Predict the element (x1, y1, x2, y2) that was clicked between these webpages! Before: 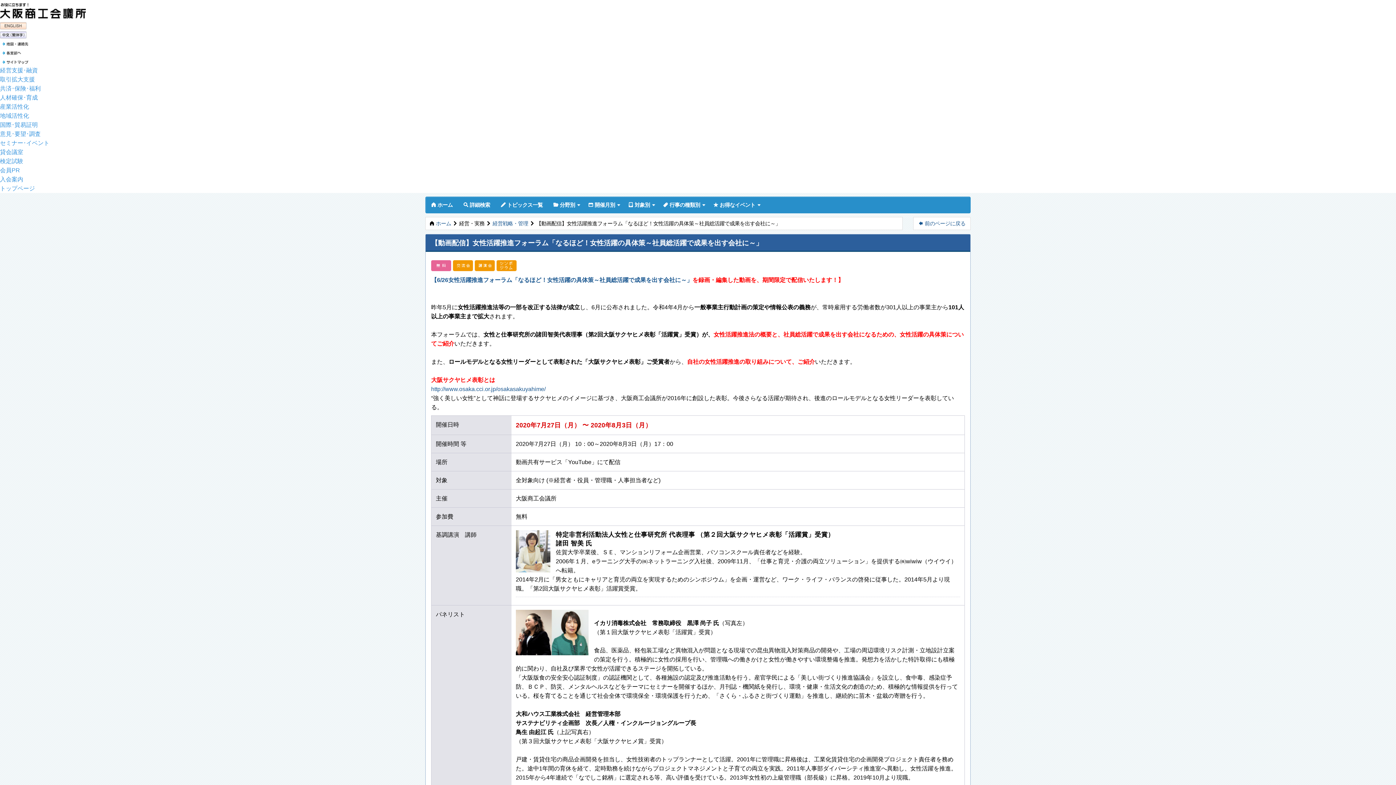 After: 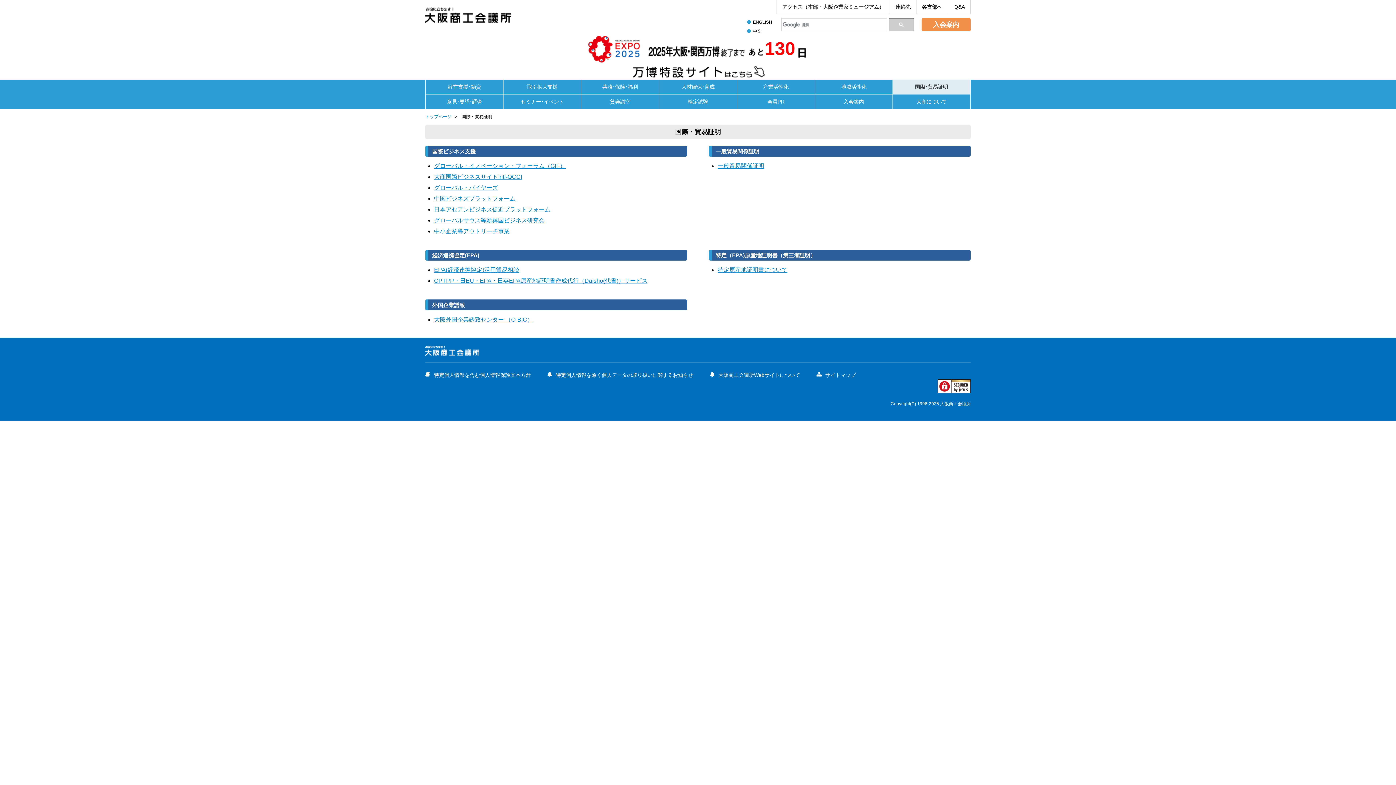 Action: label: 国際･貿易証明 bbox: (0, 121, 37, 128)